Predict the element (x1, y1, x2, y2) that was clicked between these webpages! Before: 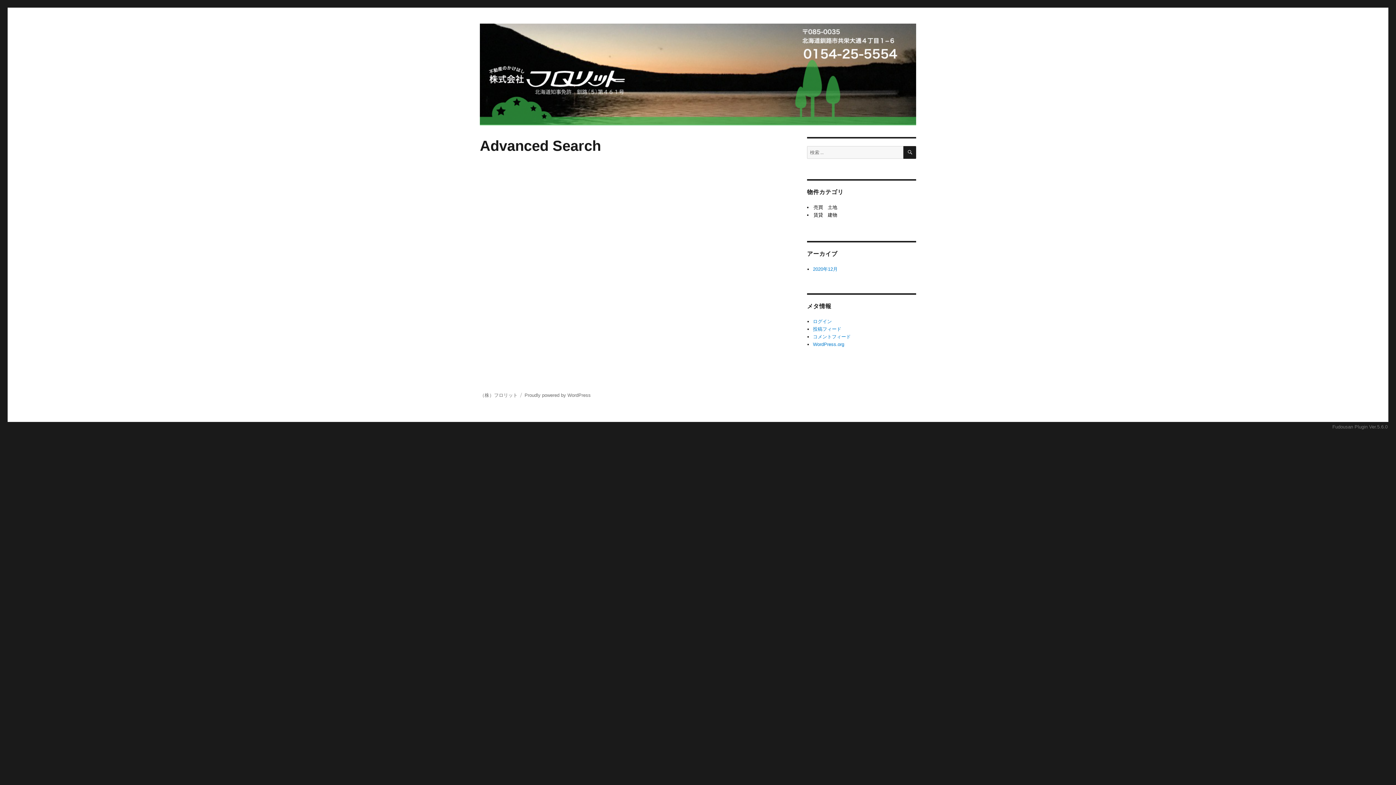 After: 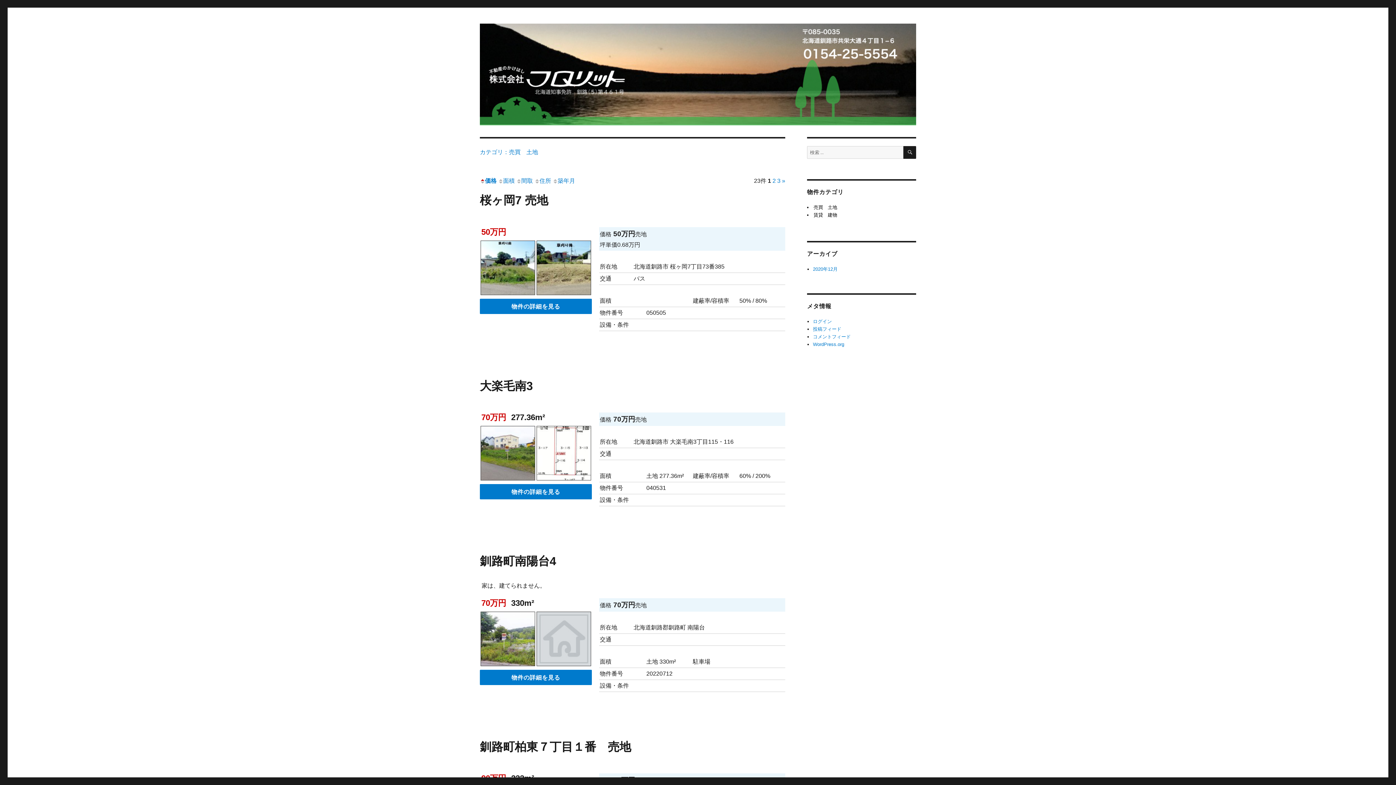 Action: label: 売買　土地 bbox: (813, 204, 837, 210)